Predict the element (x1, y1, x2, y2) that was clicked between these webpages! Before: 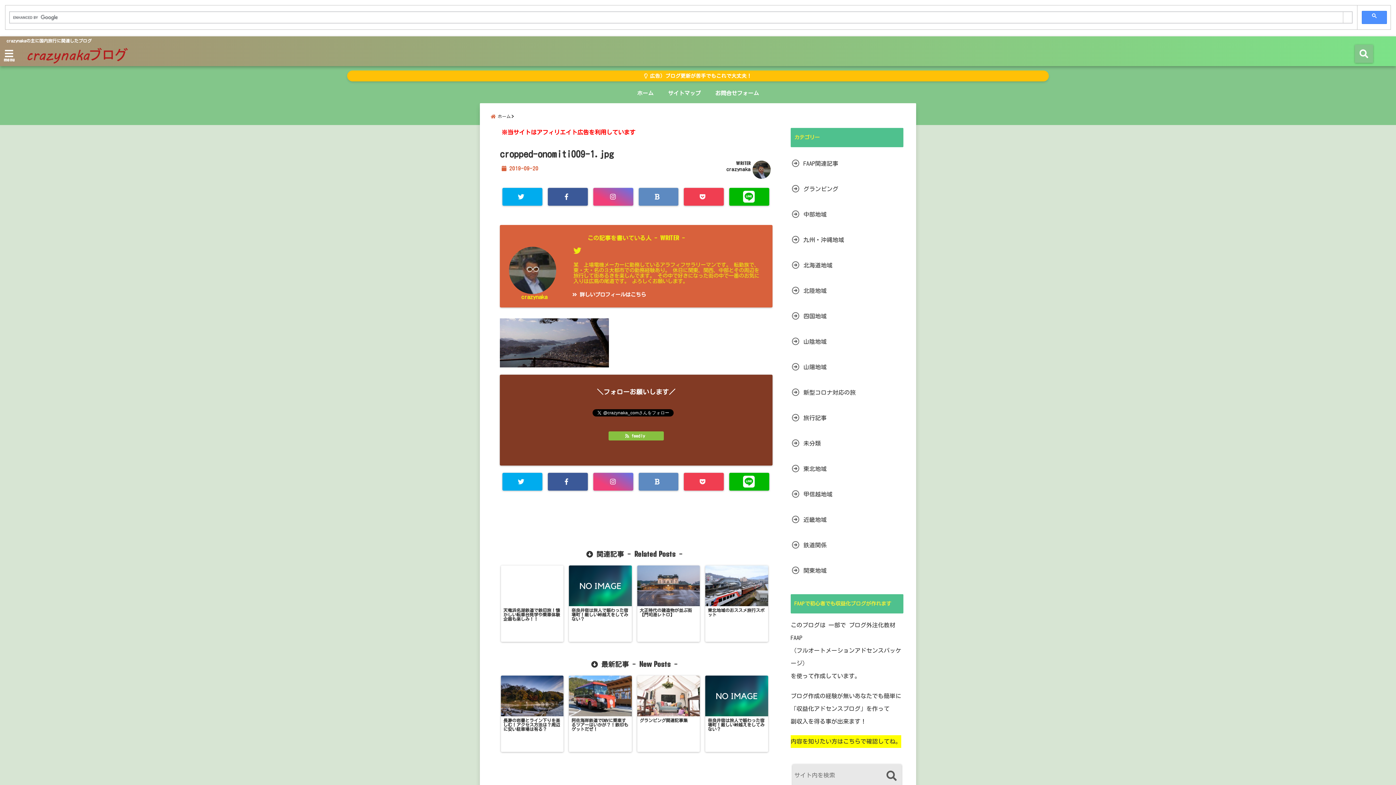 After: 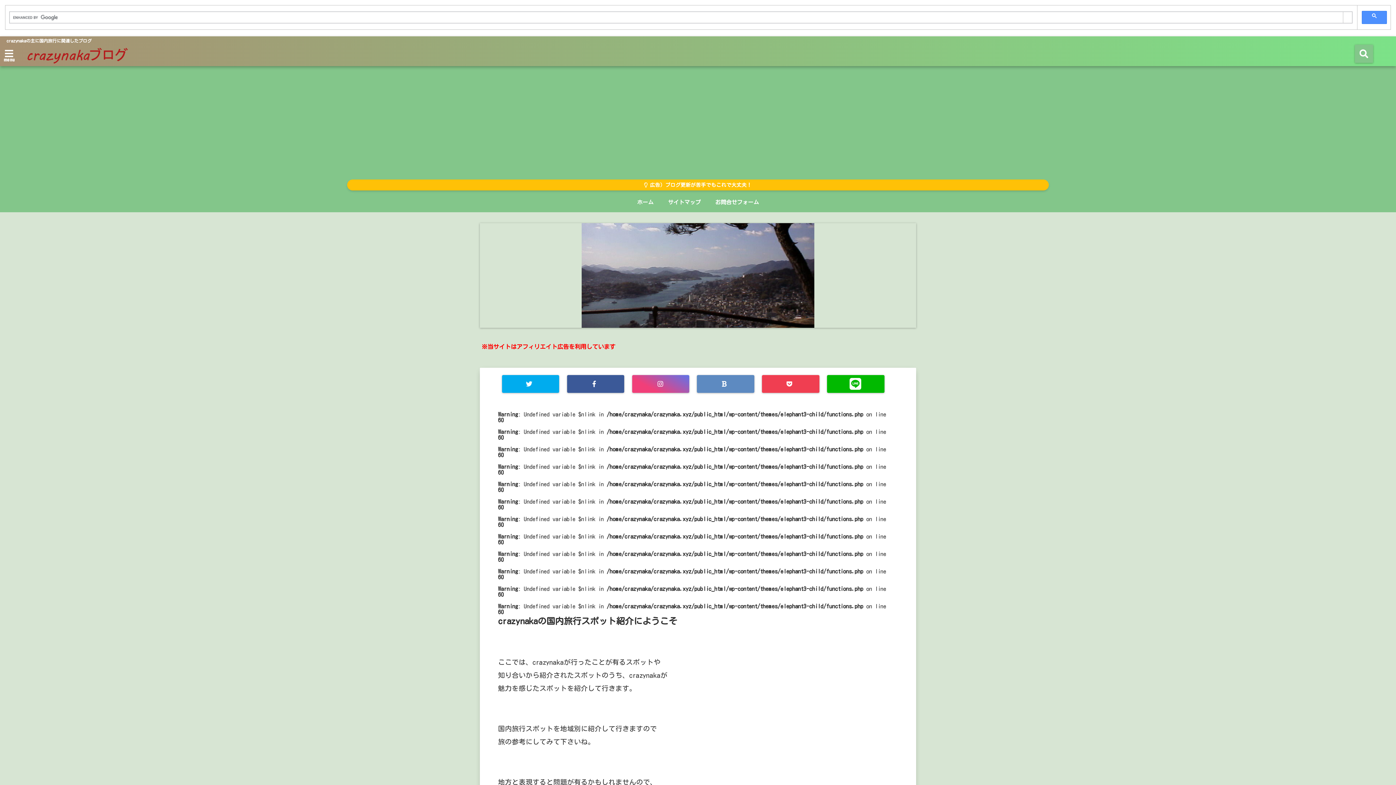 Action: bbox: (490, 112, 515, 120) label: ホーム